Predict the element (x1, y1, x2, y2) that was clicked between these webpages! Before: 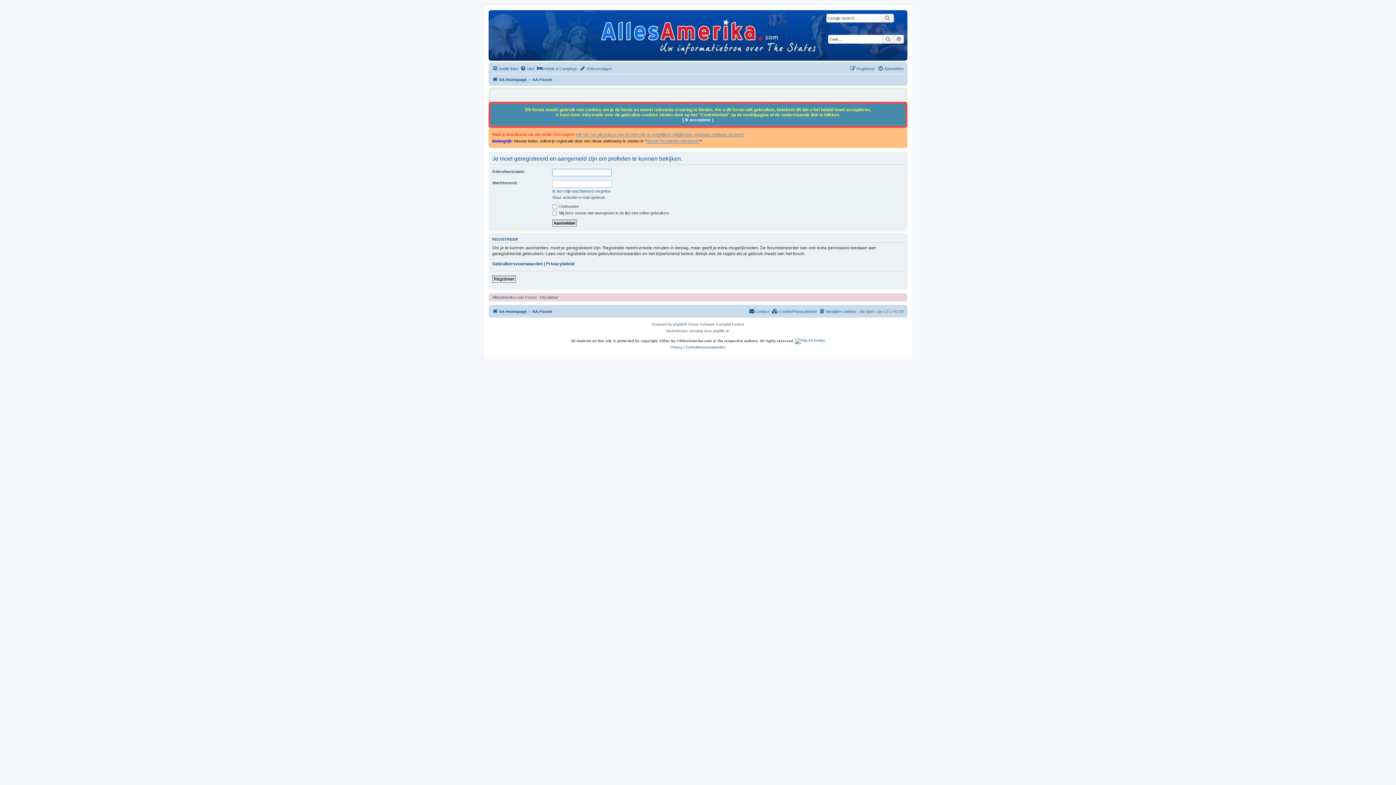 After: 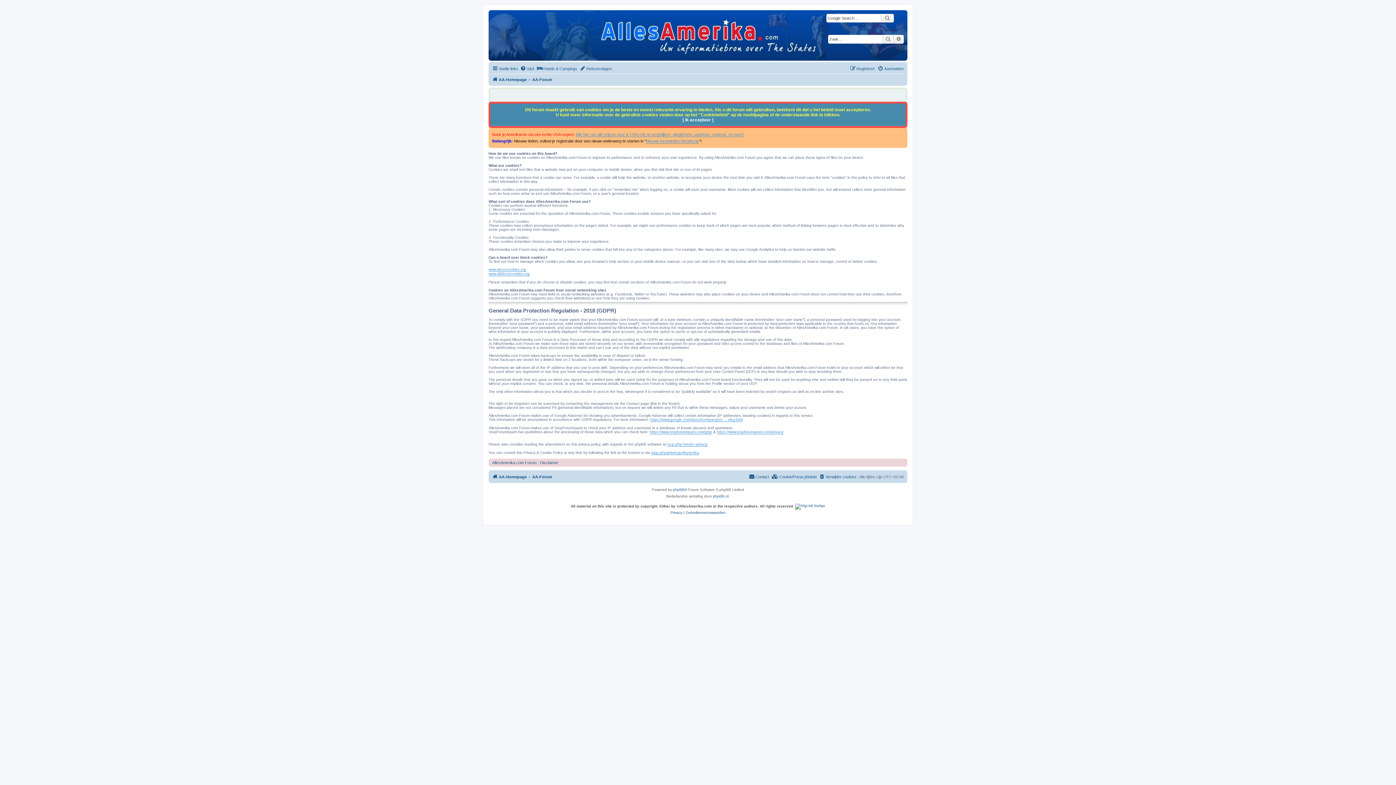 Action: label:  Cookie/Privacybeleid bbox: (772, 307, 816, 315)